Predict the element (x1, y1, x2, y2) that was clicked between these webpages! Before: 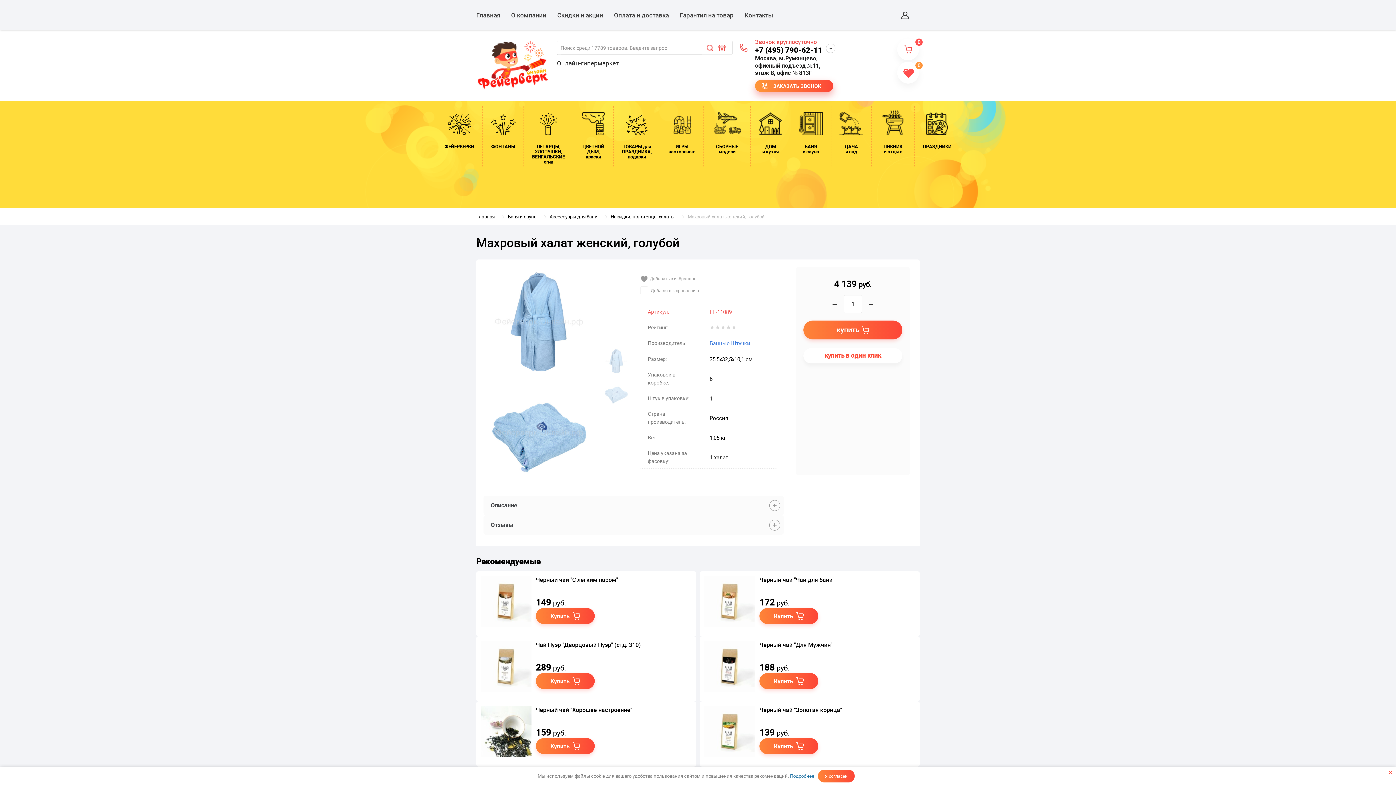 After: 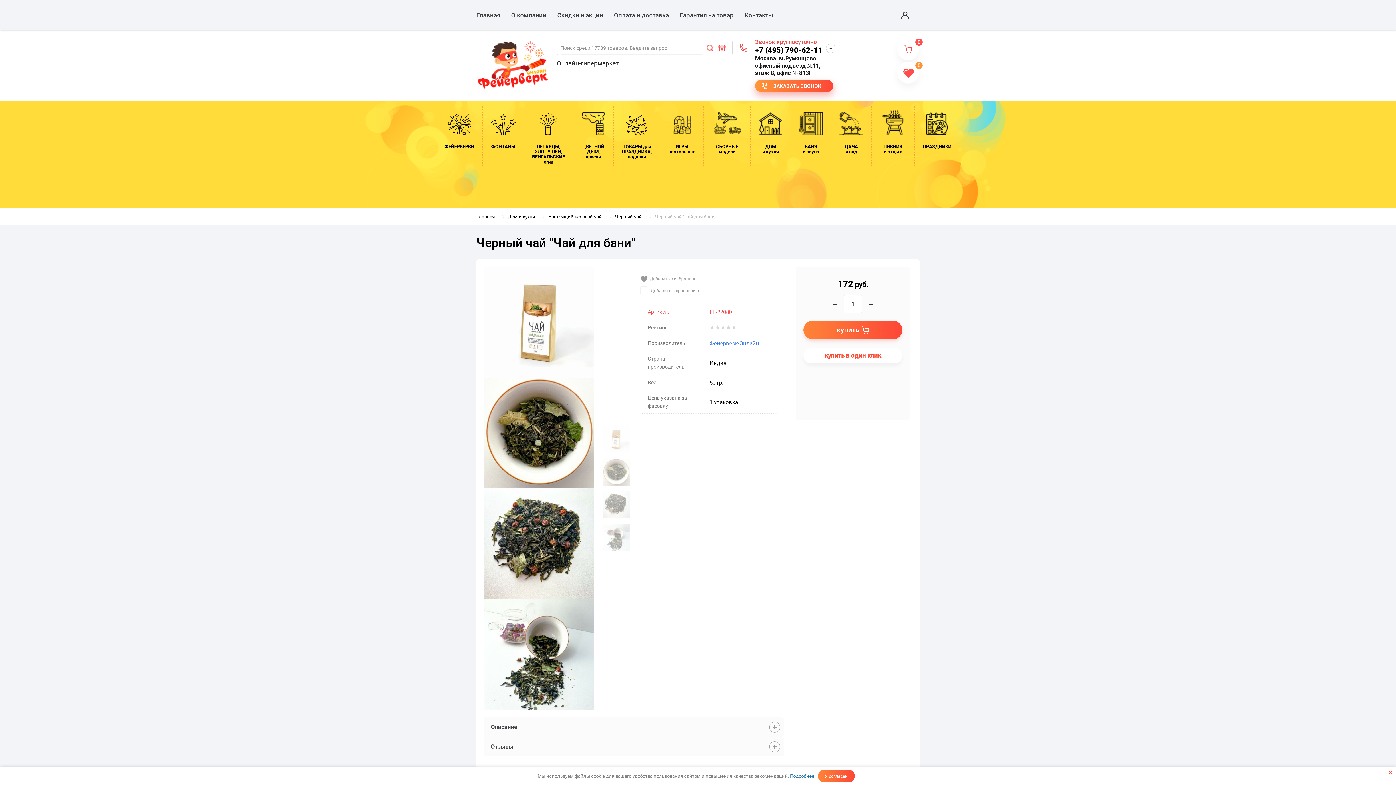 Action: bbox: (759, 576, 834, 584) label: Черный чай "Чай для бани"